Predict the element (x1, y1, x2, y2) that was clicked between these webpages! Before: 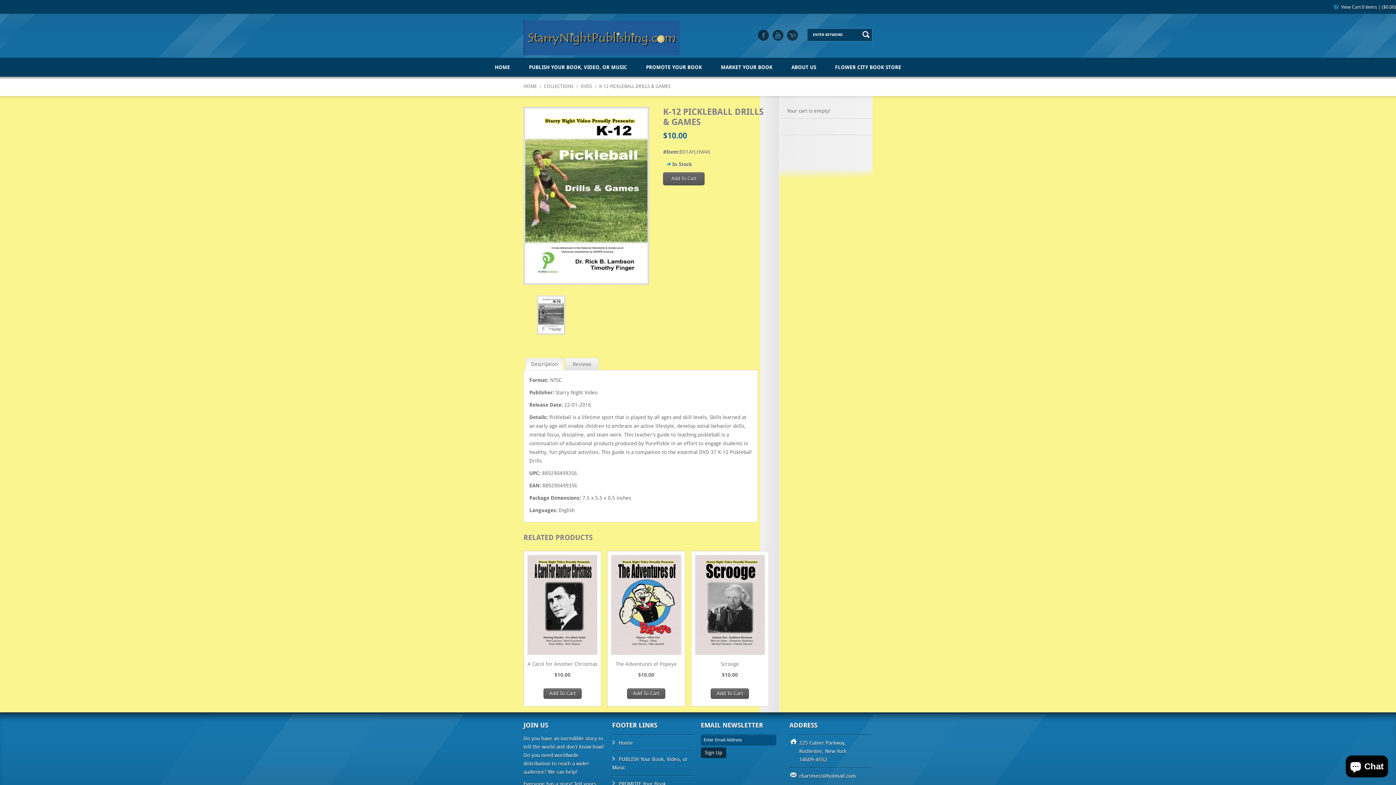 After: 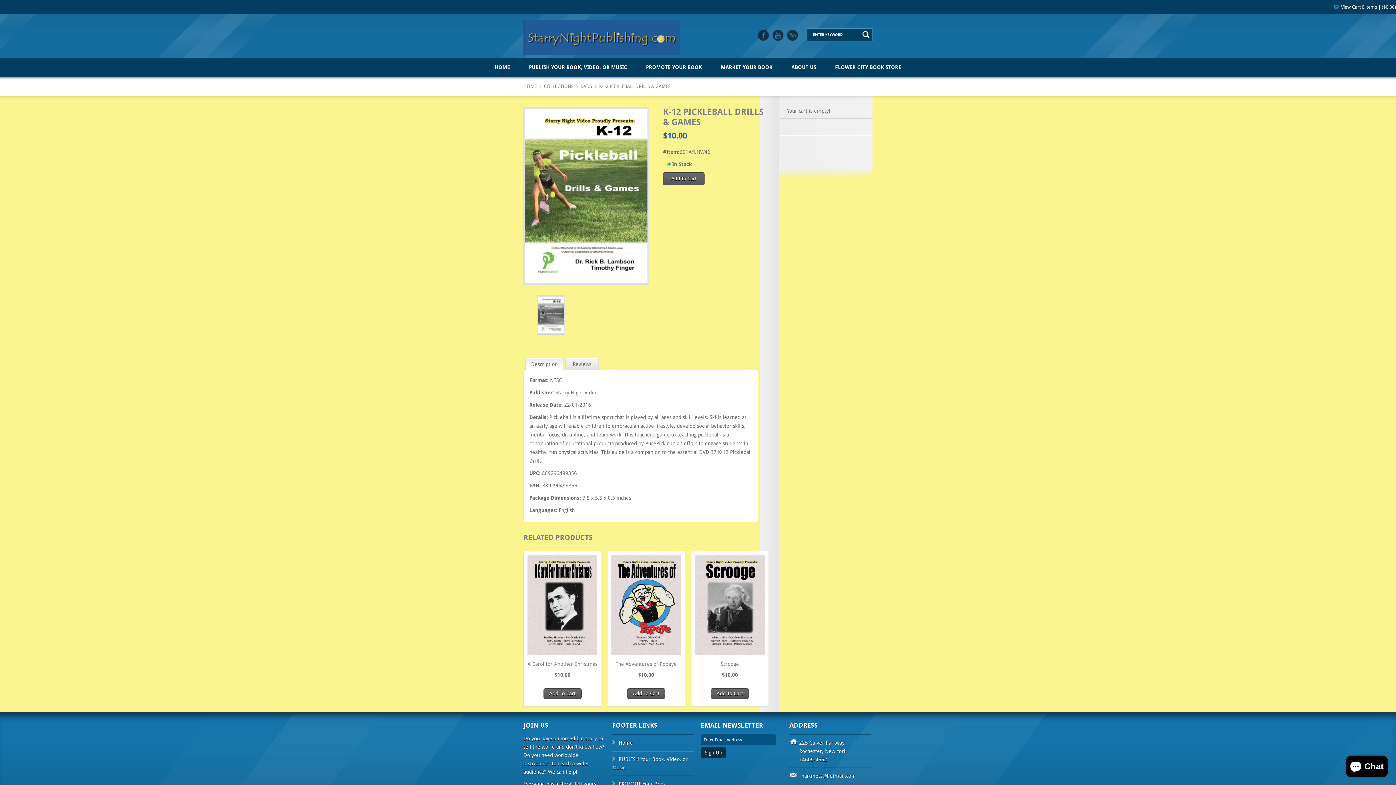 Action: bbox: (525, 358, 563, 370) label: Description